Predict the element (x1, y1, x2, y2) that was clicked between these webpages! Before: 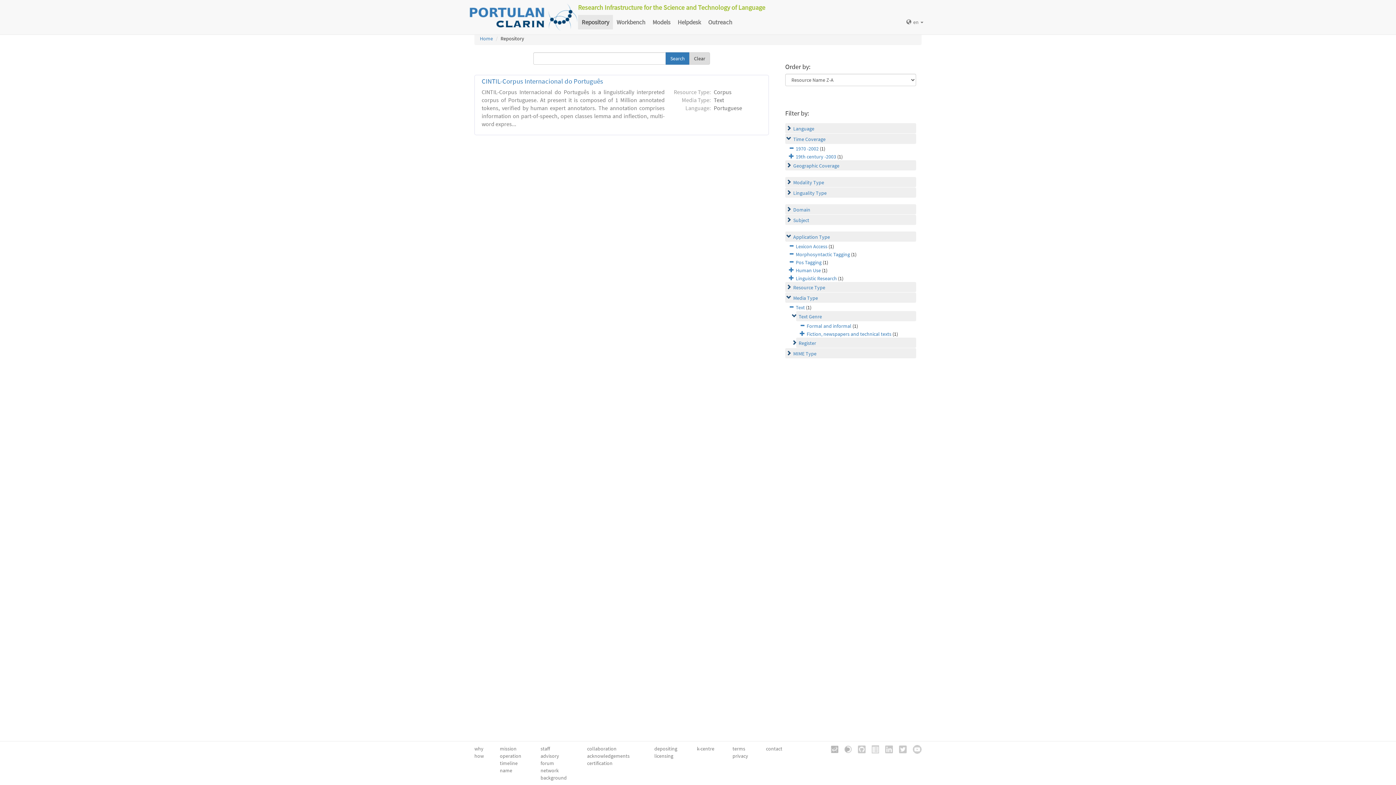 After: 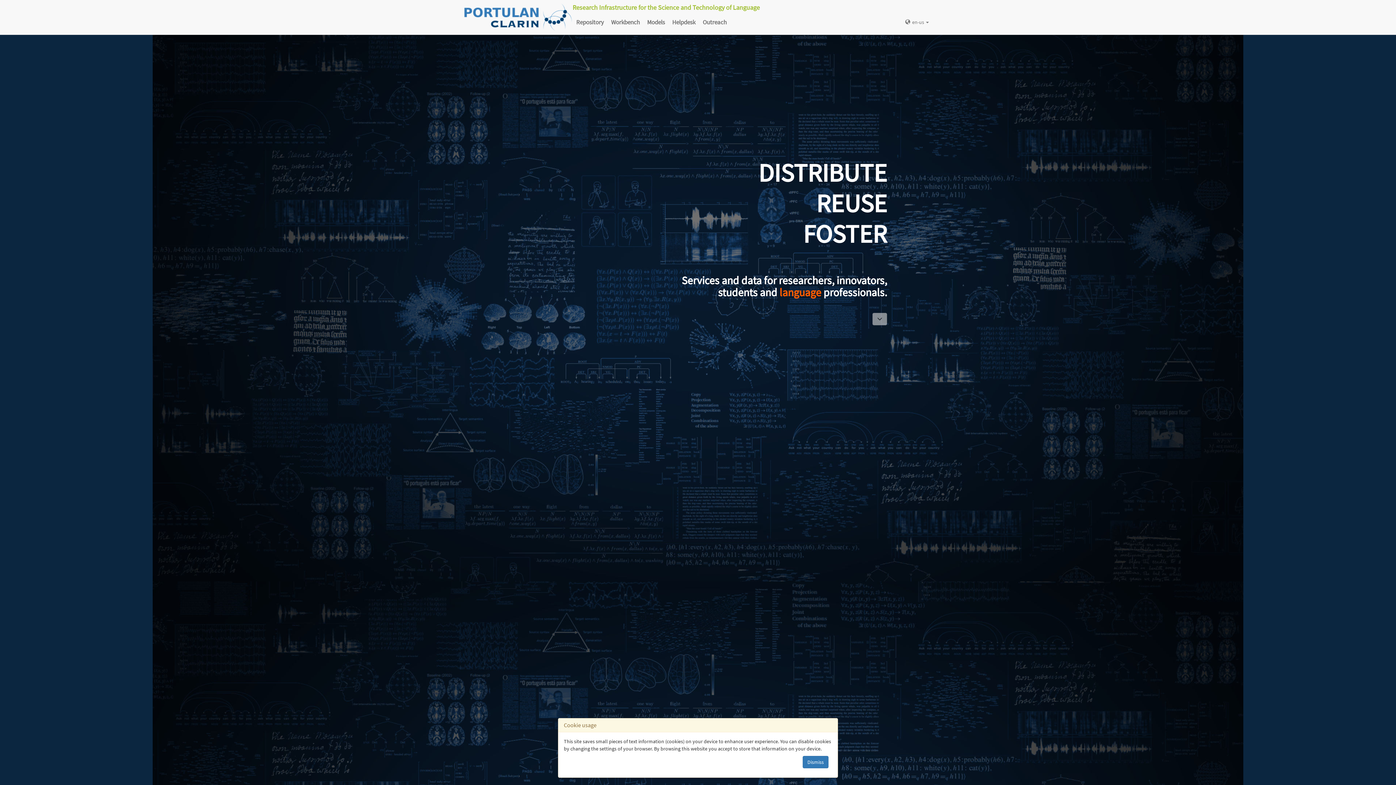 Action: bbox: (469, 2, 578, 32)